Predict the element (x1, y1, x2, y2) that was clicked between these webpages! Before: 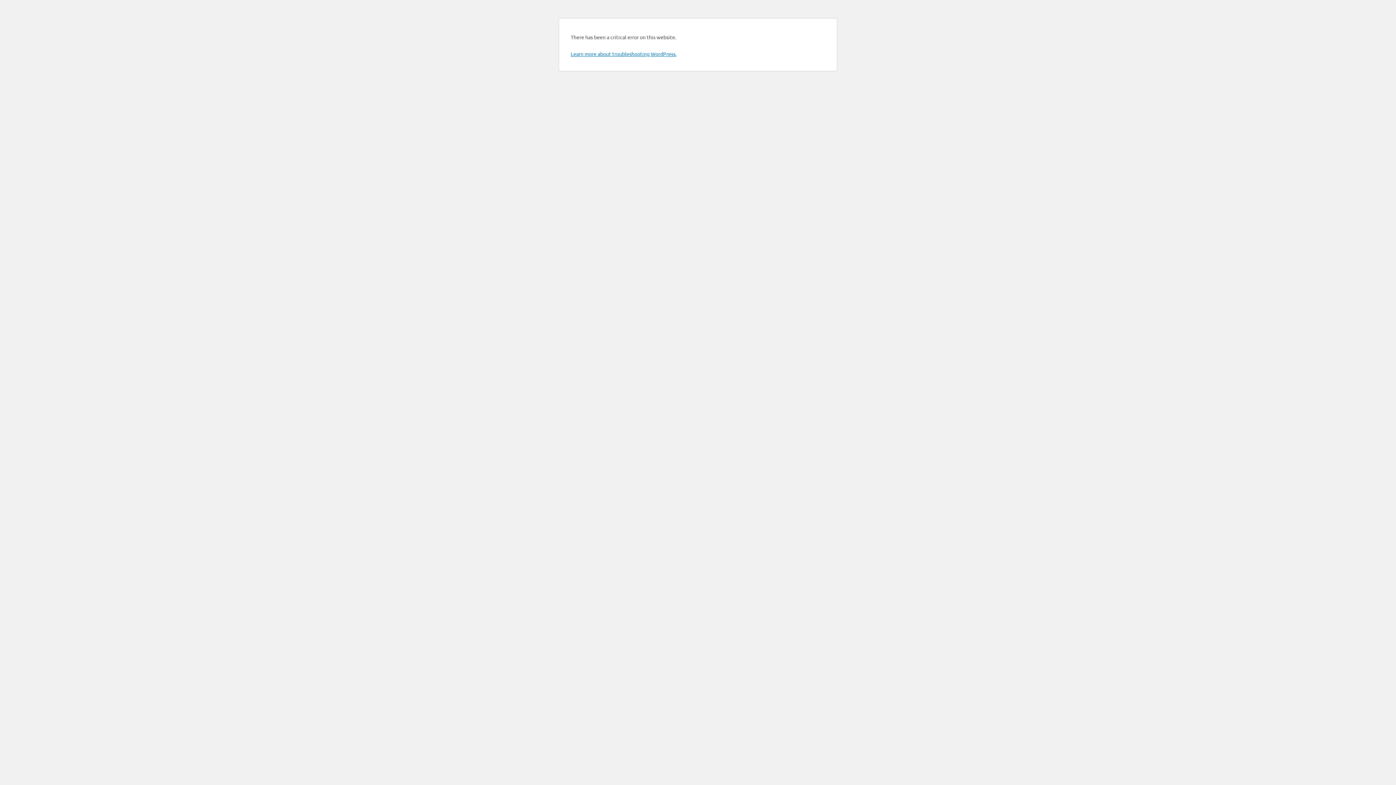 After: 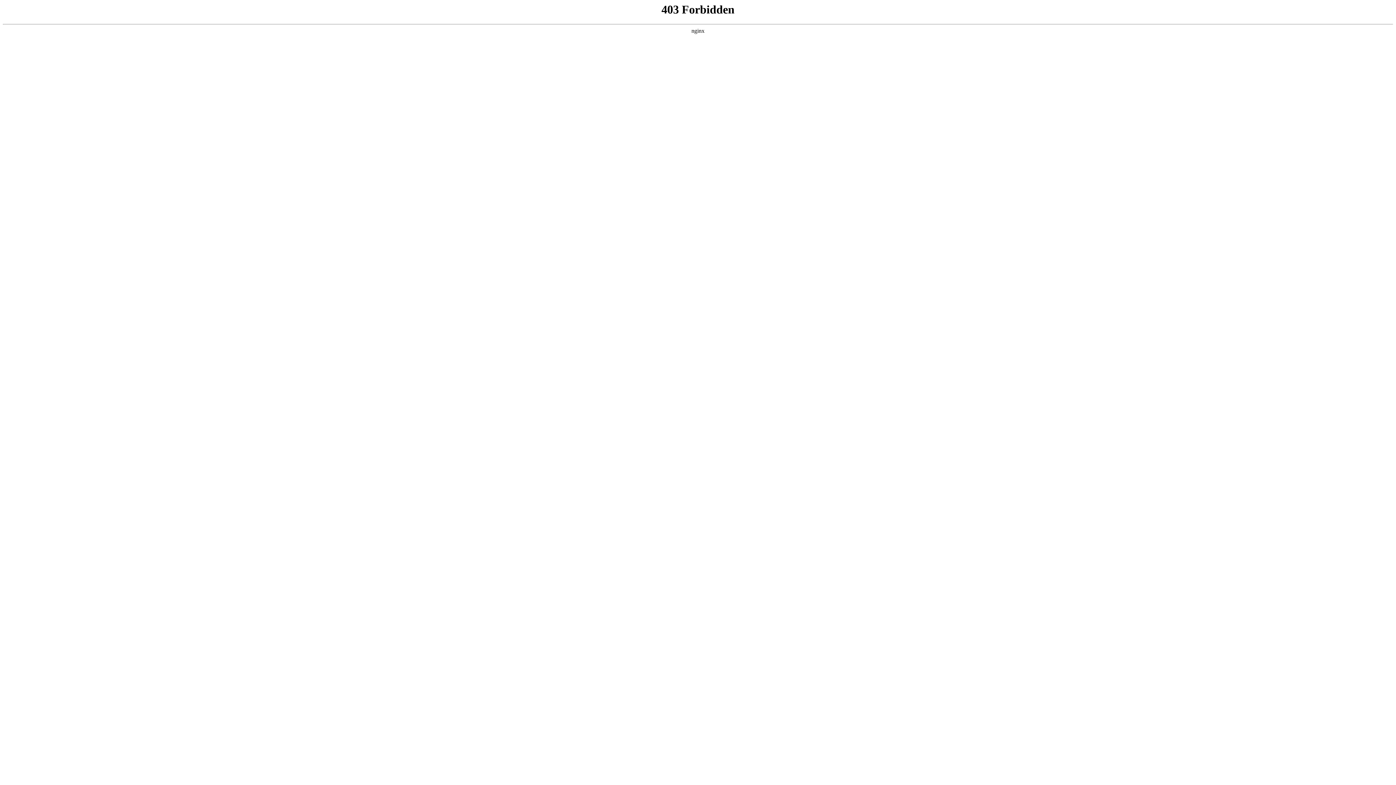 Action: label: Learn more about troubleshooting WordPress. bbox: (570, 50, 676, 57)